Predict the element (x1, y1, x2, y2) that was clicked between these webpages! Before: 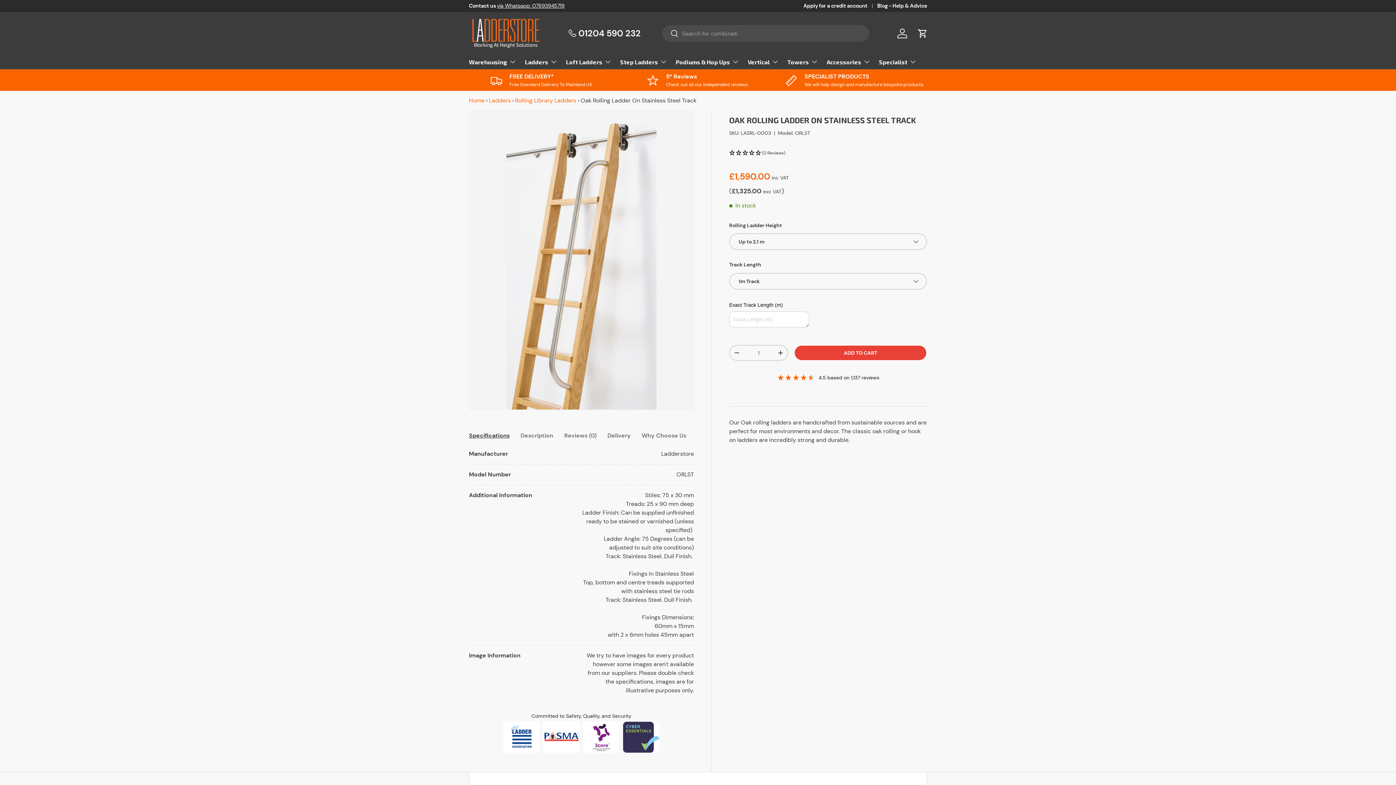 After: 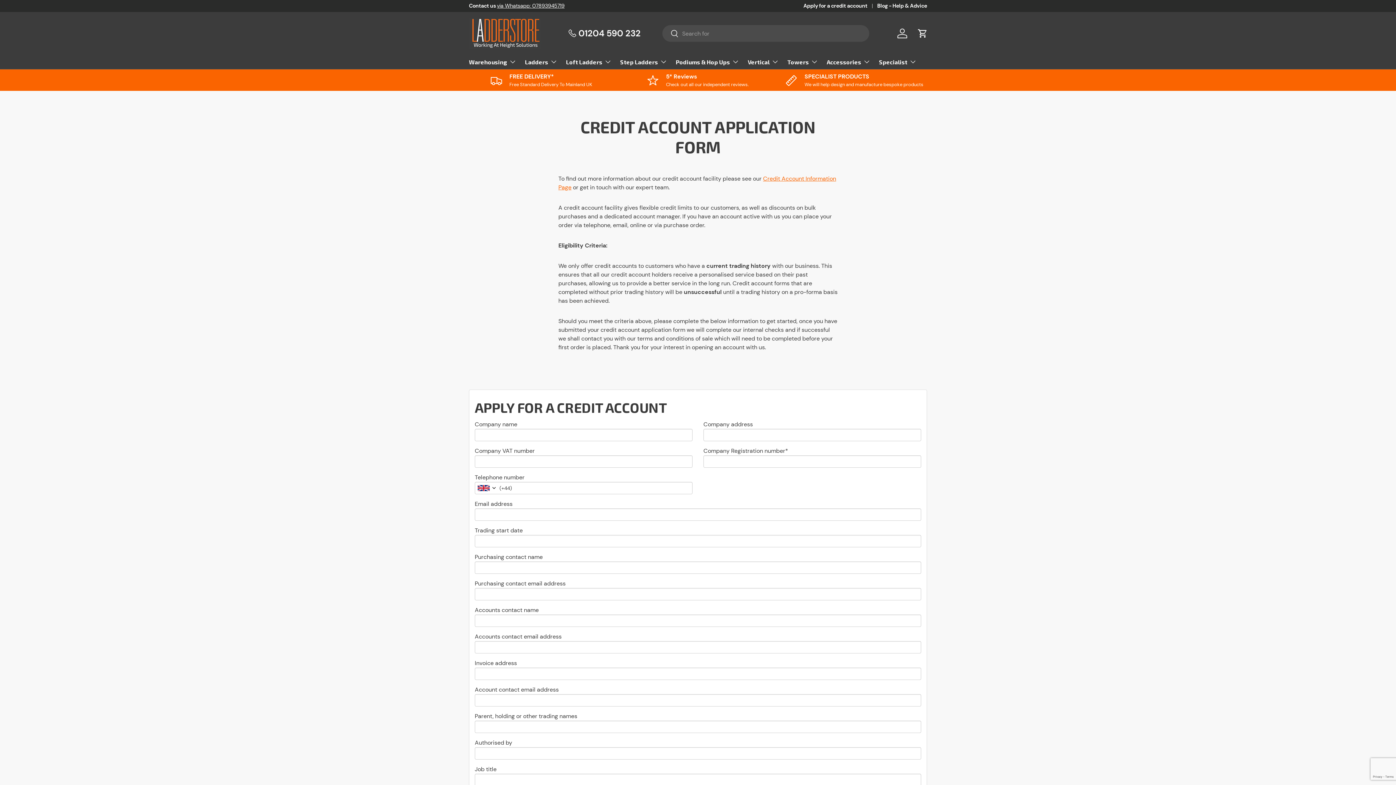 Action: label: Apply for a credit account bbox: (803, 2, 877, 9)